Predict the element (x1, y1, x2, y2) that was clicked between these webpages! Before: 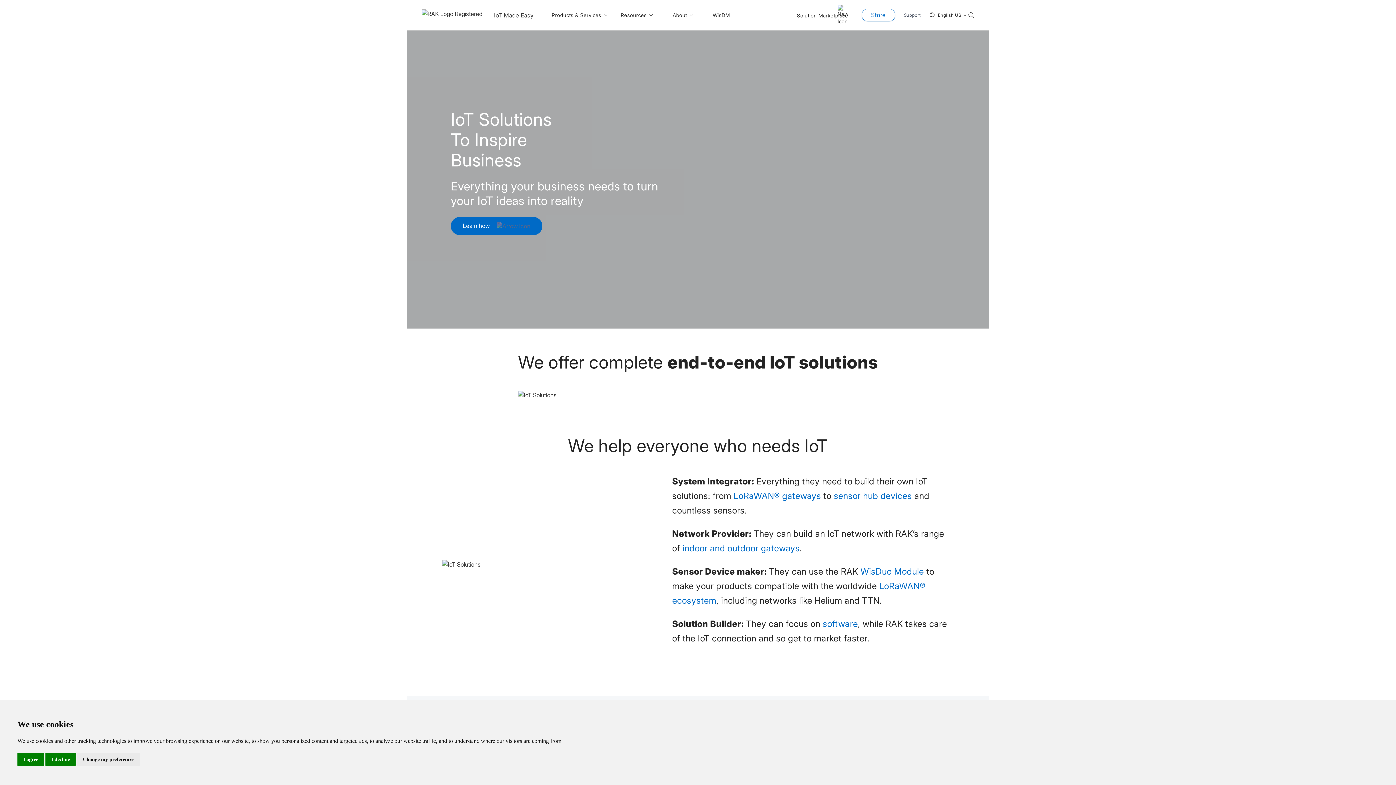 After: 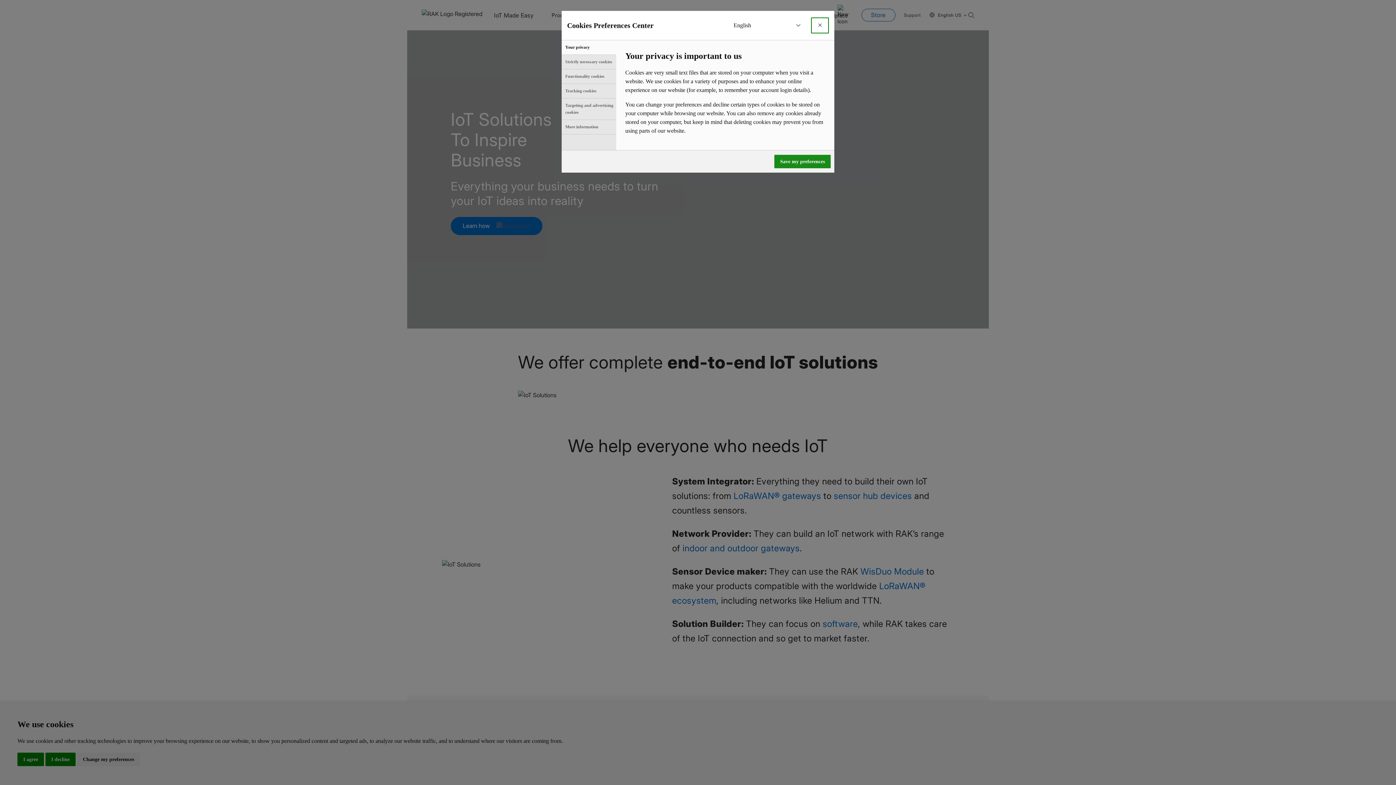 Action: bbox: (77, 753, 140, 766) label: Change my preferences